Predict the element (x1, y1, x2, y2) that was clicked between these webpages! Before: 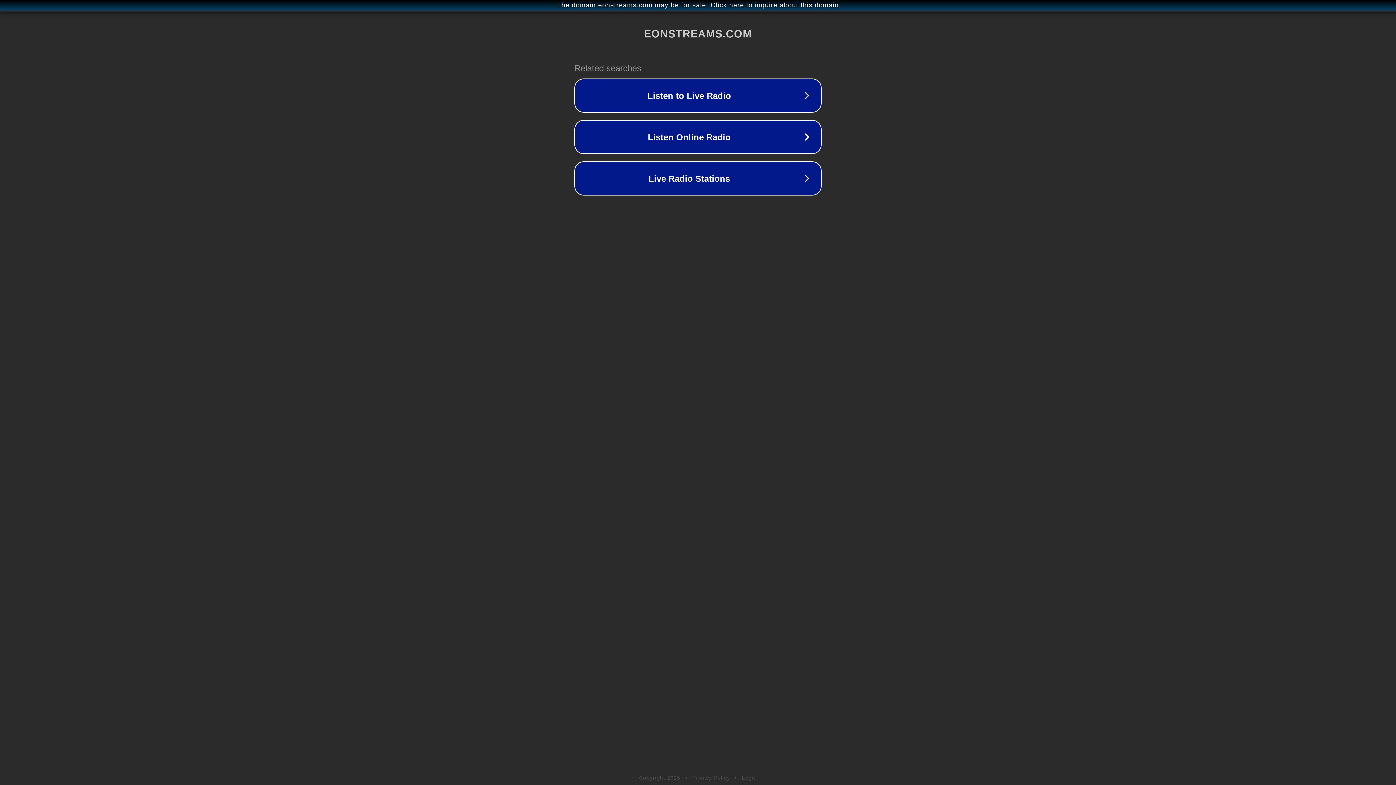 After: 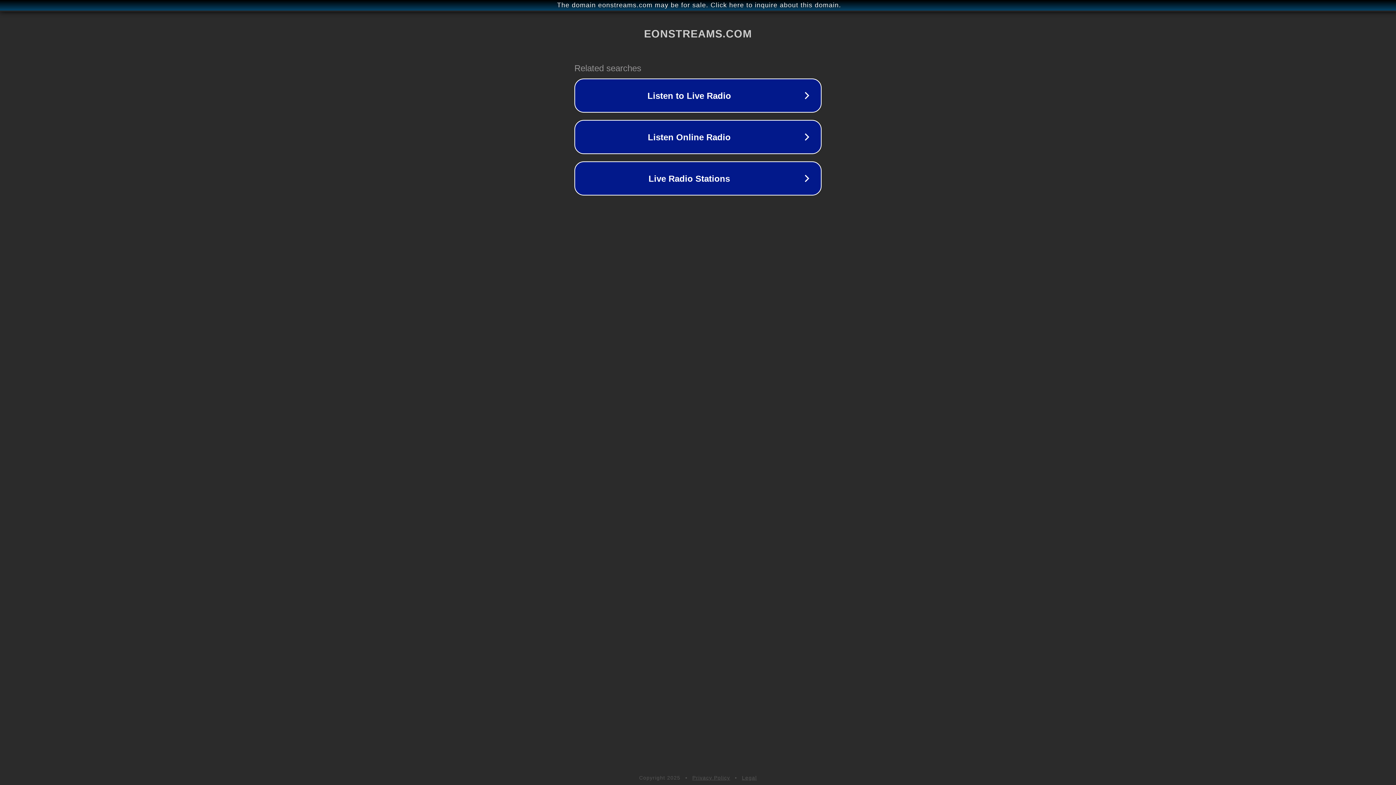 Action: bbox: (692, 775, 730, 781) label: Privacy Policy